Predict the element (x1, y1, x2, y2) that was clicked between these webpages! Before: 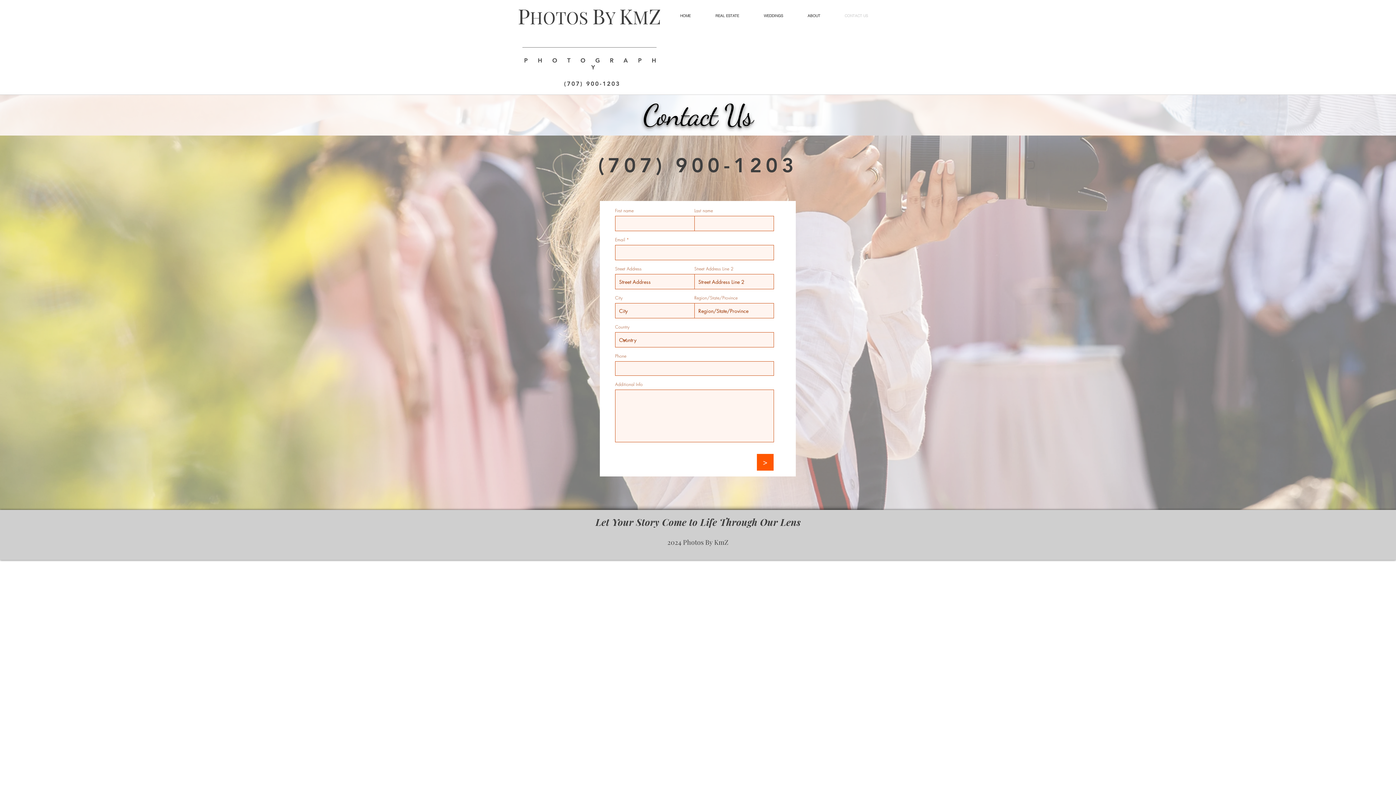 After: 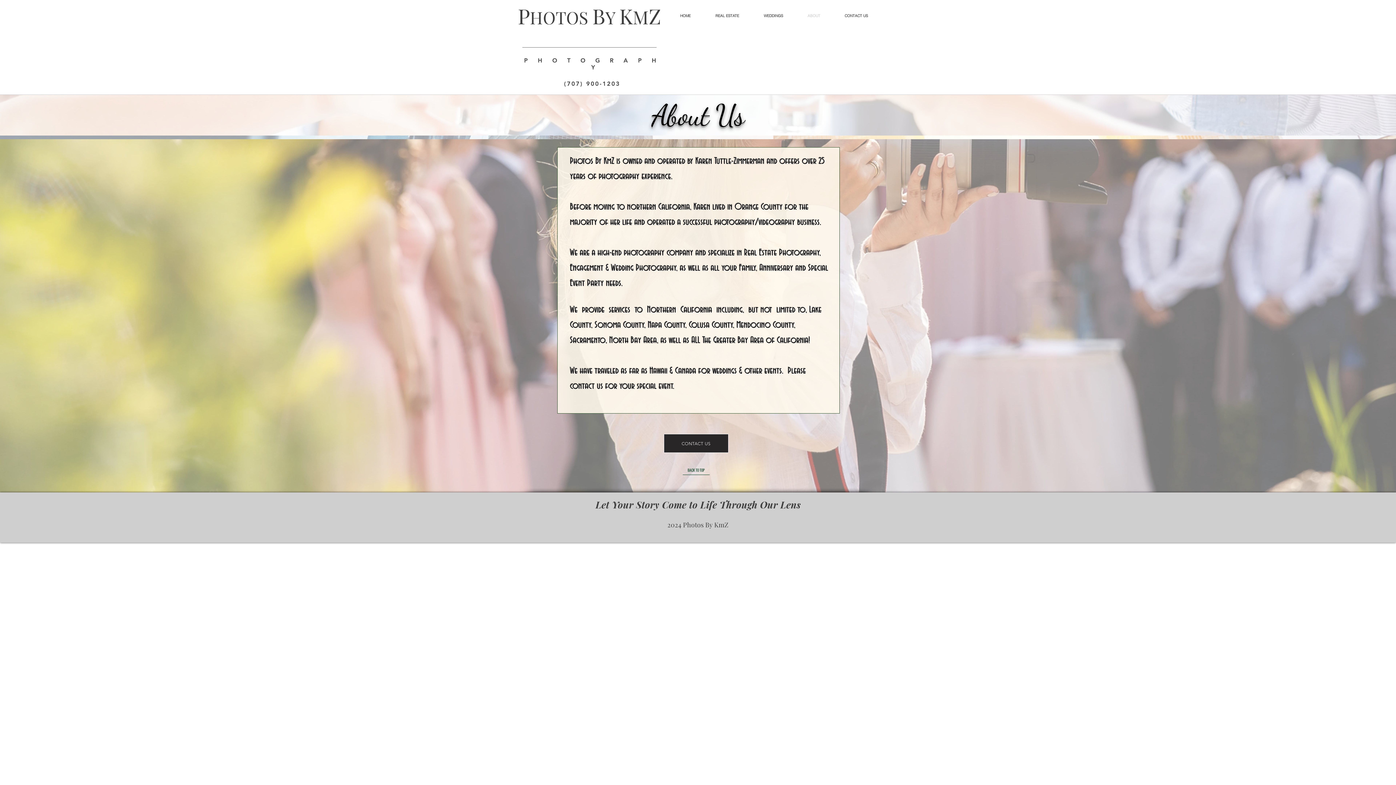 Action: bbox: (795, 6, 832, 25) label: ABOUT